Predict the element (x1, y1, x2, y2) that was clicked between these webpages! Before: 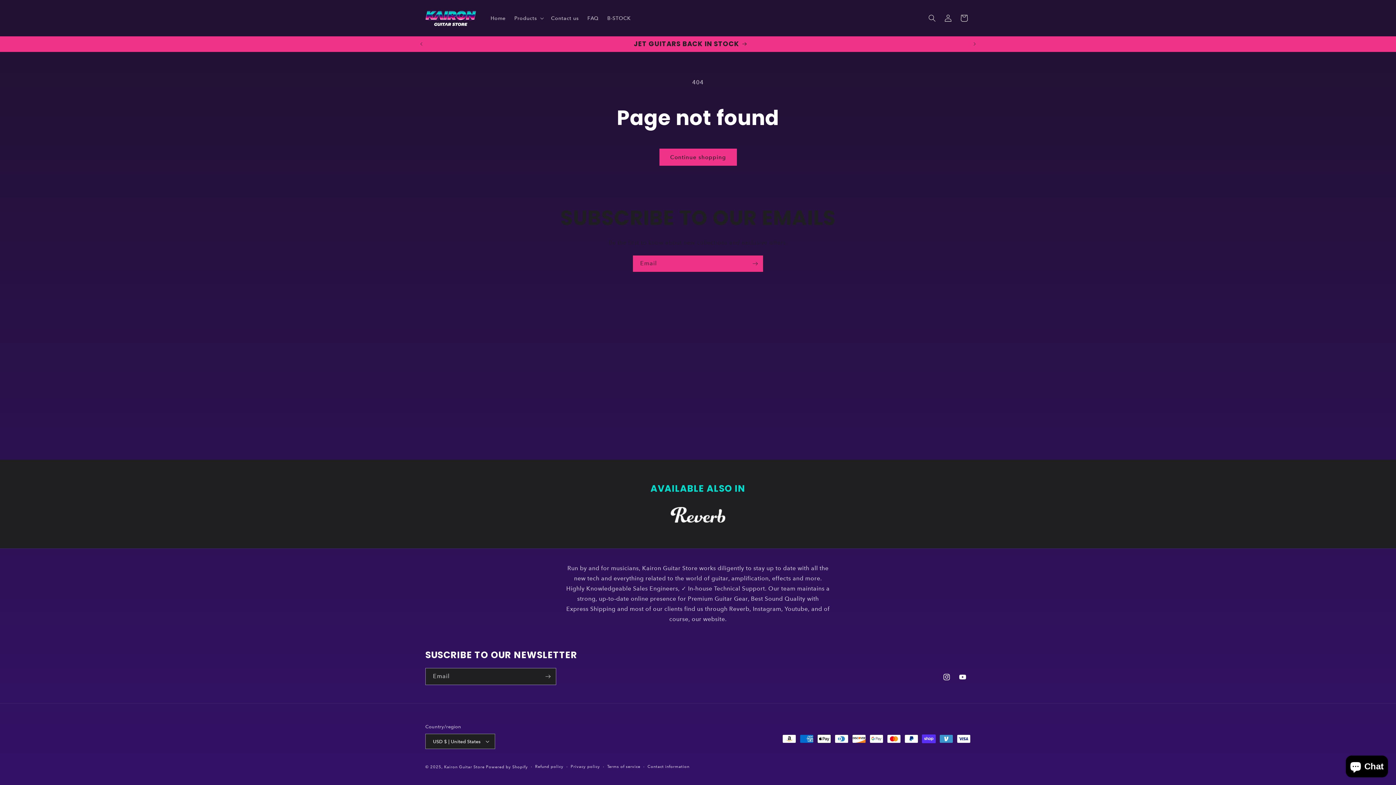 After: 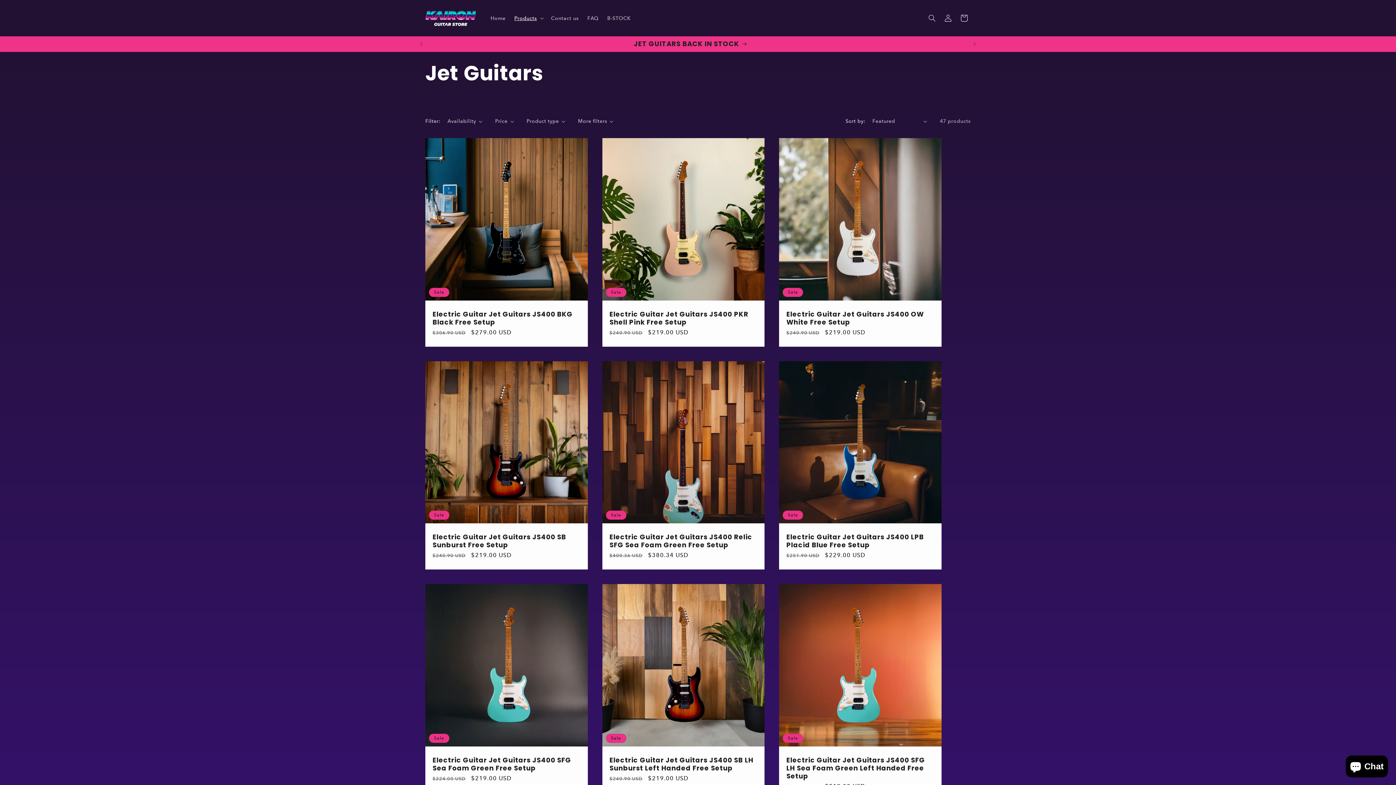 Action: label: JET GUITARS BACK IN STOCK bbox: (414, 36, 966, 51)